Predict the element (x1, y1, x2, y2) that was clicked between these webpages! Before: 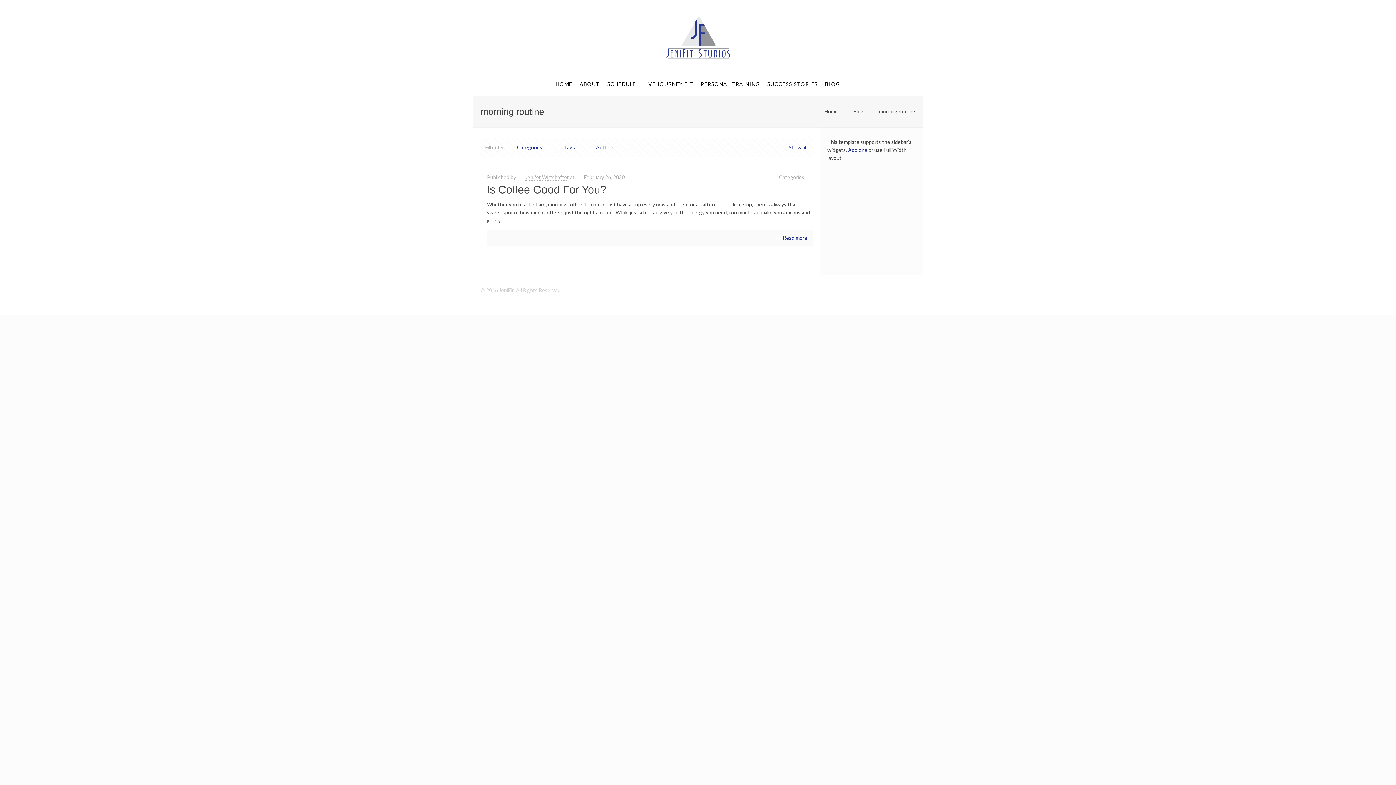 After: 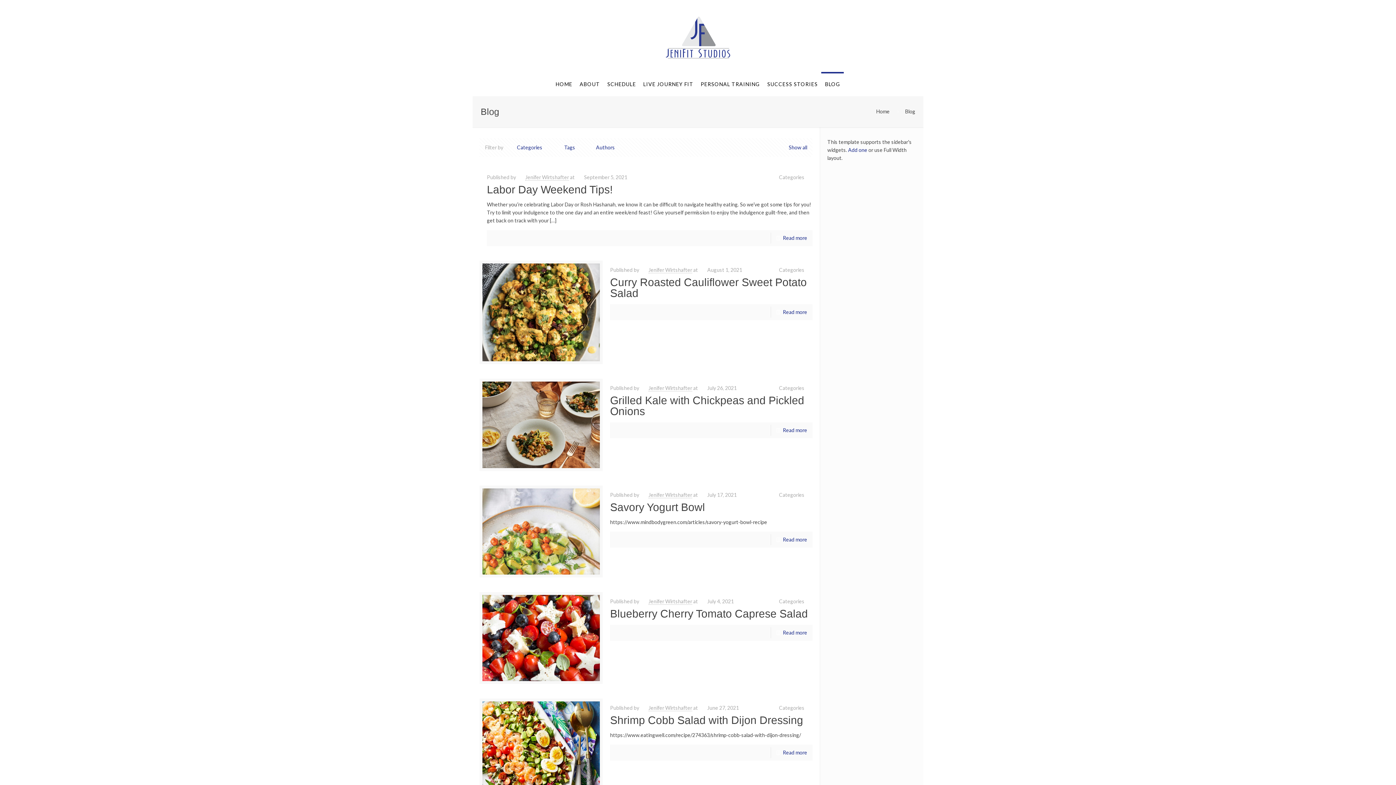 Action: bbox: (853, 108, 863, 114) label: Blog